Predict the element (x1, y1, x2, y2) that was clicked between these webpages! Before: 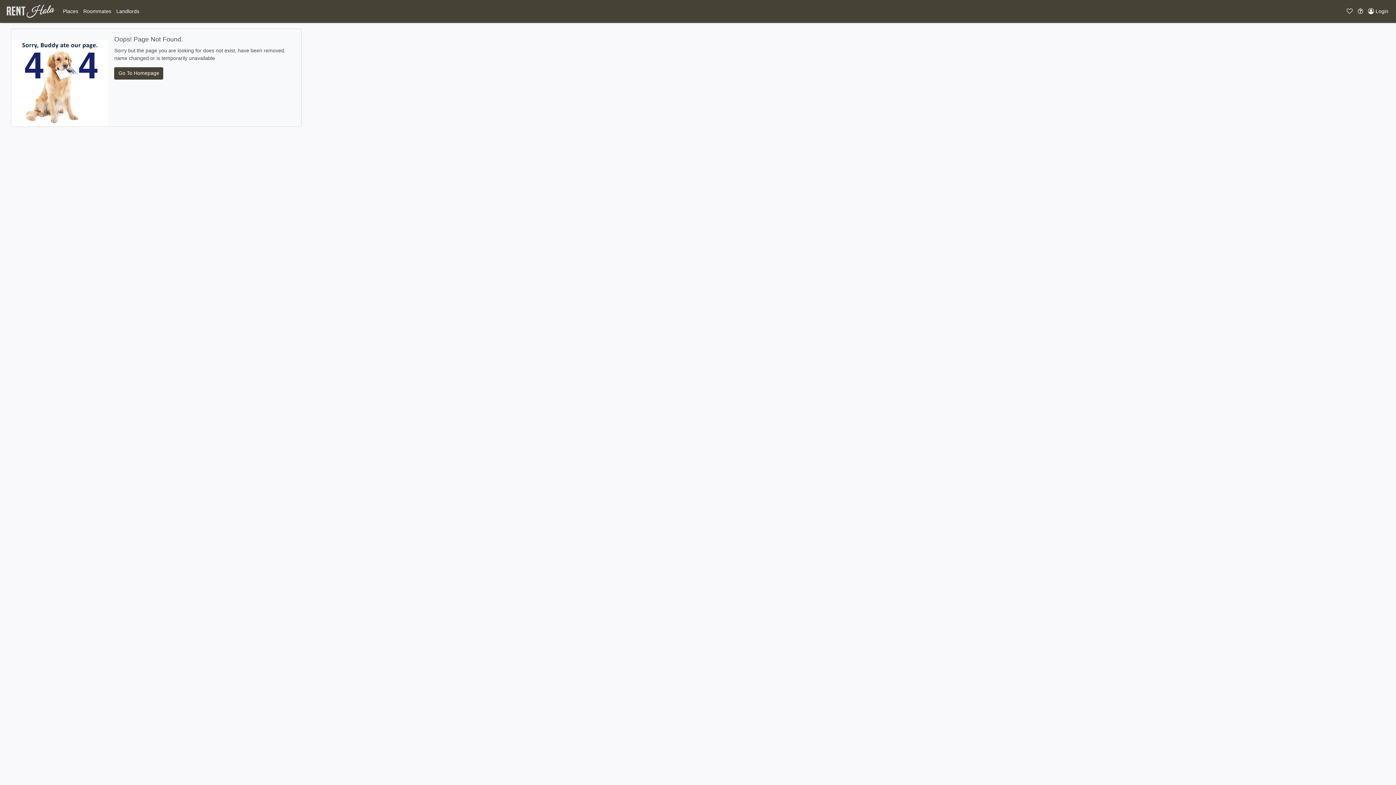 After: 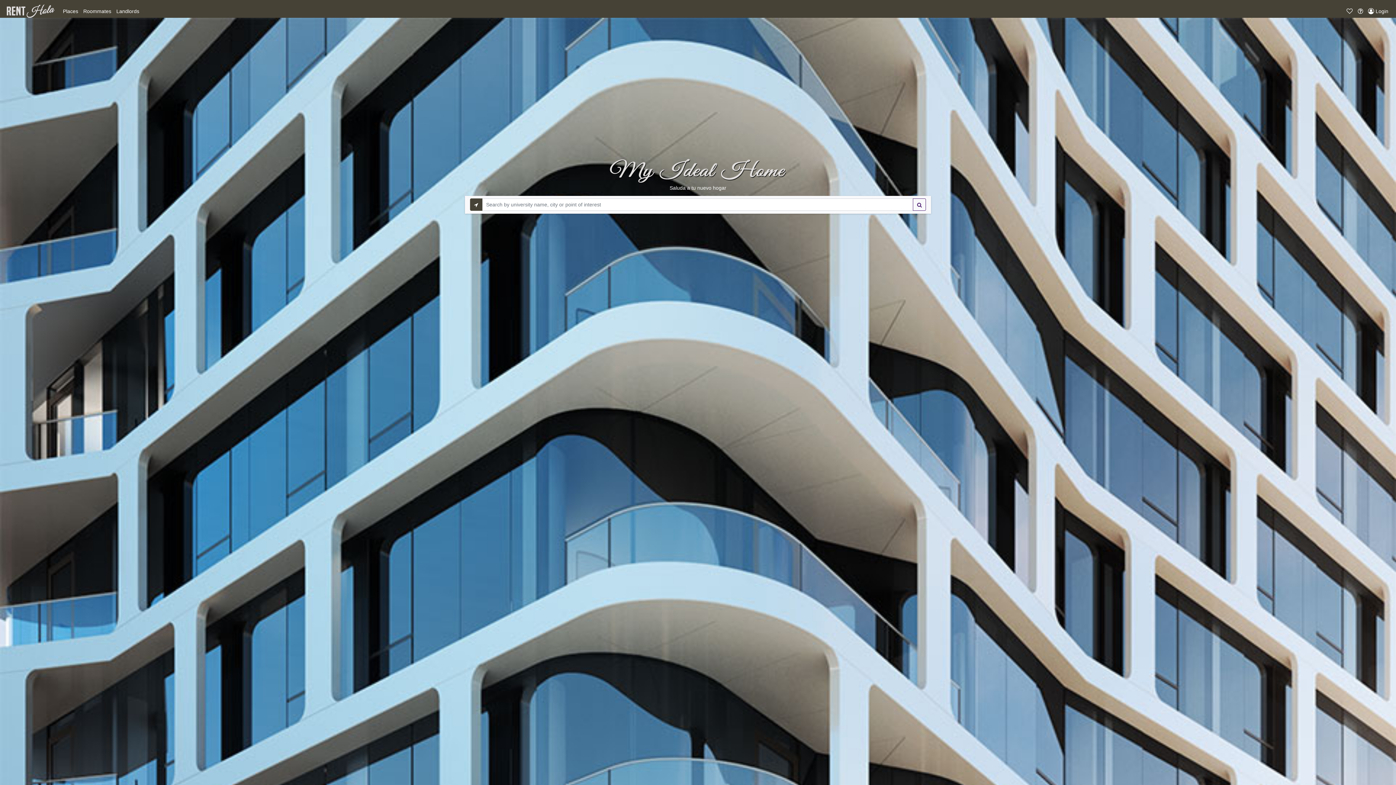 Action: label: Places bbox: (60, 6, 80, 16)